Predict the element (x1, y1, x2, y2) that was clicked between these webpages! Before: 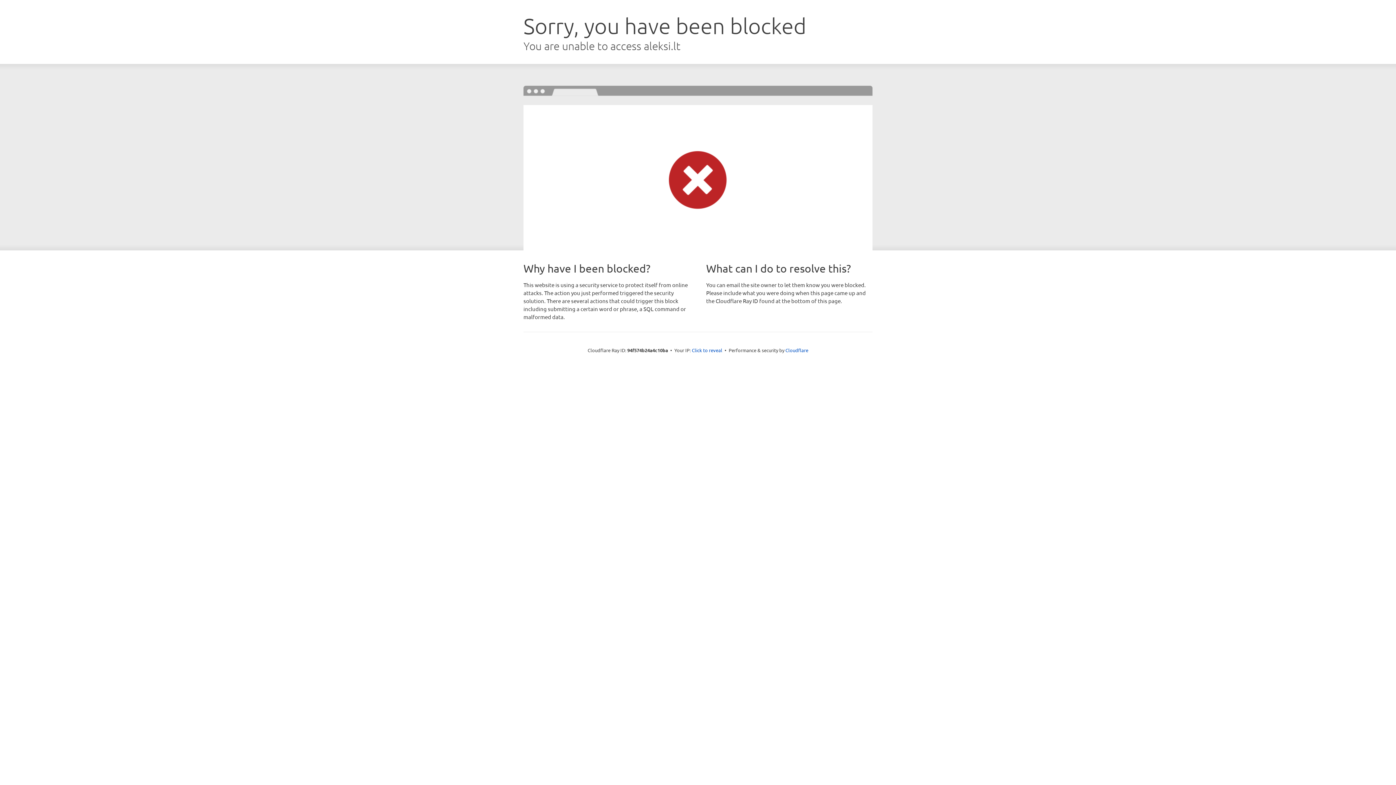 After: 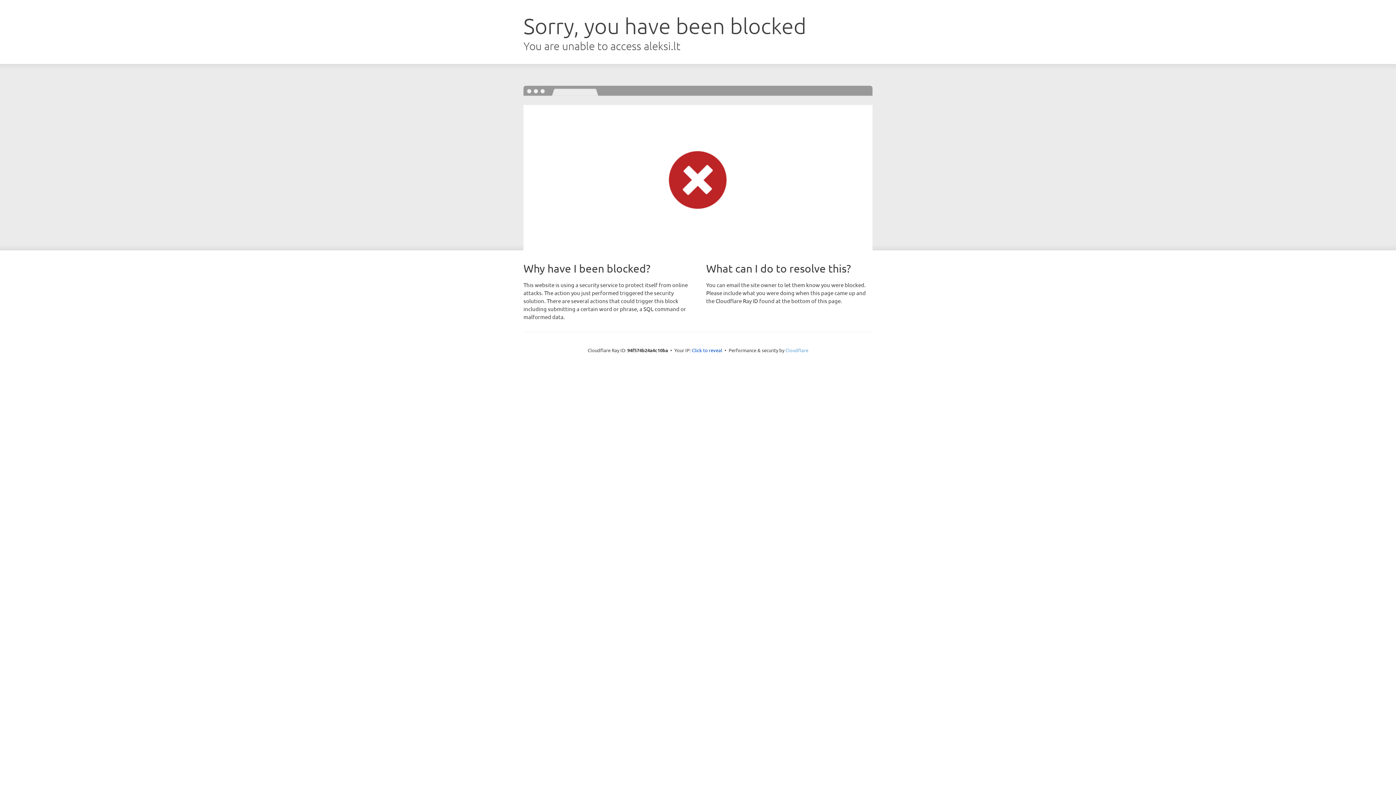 Action: bbox: (785, 347, 808, 353) label: Cloudflare